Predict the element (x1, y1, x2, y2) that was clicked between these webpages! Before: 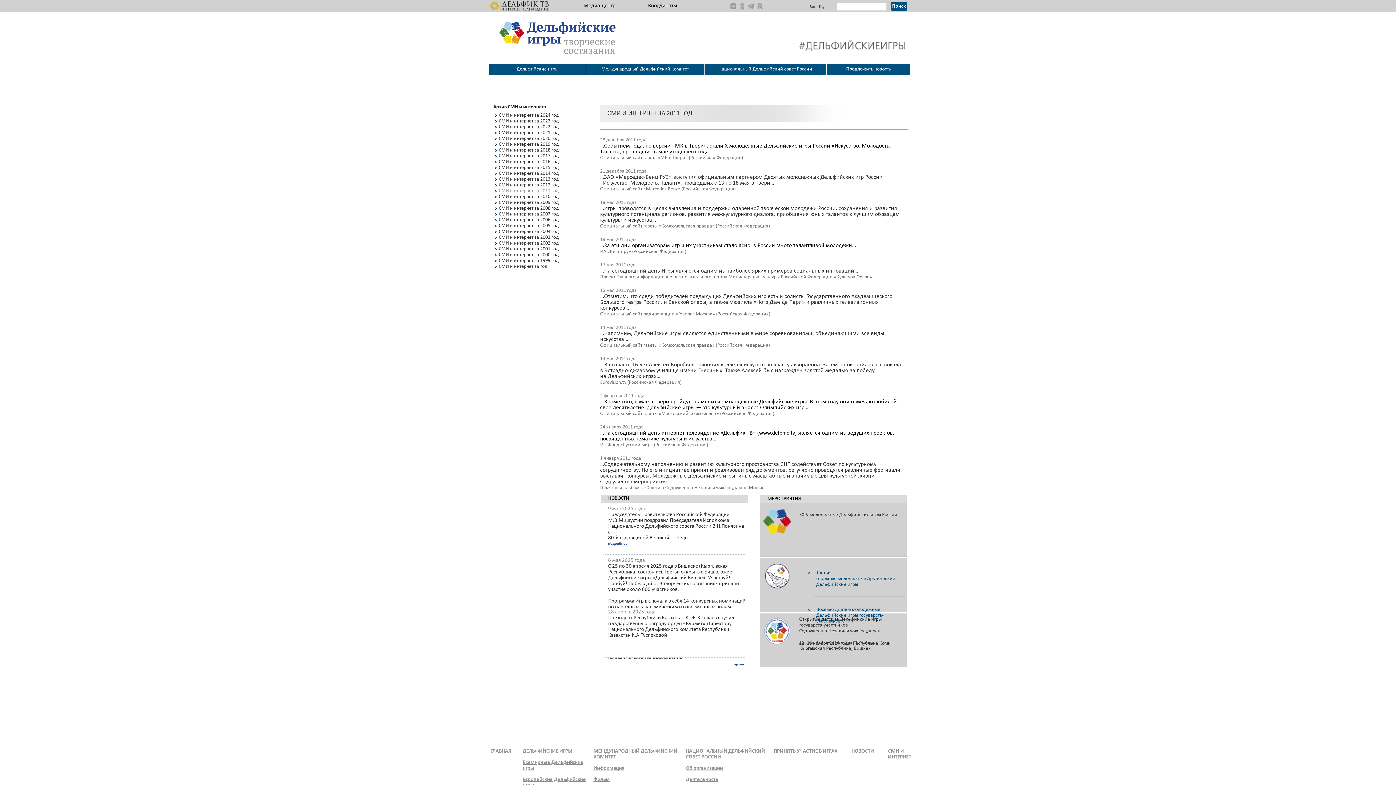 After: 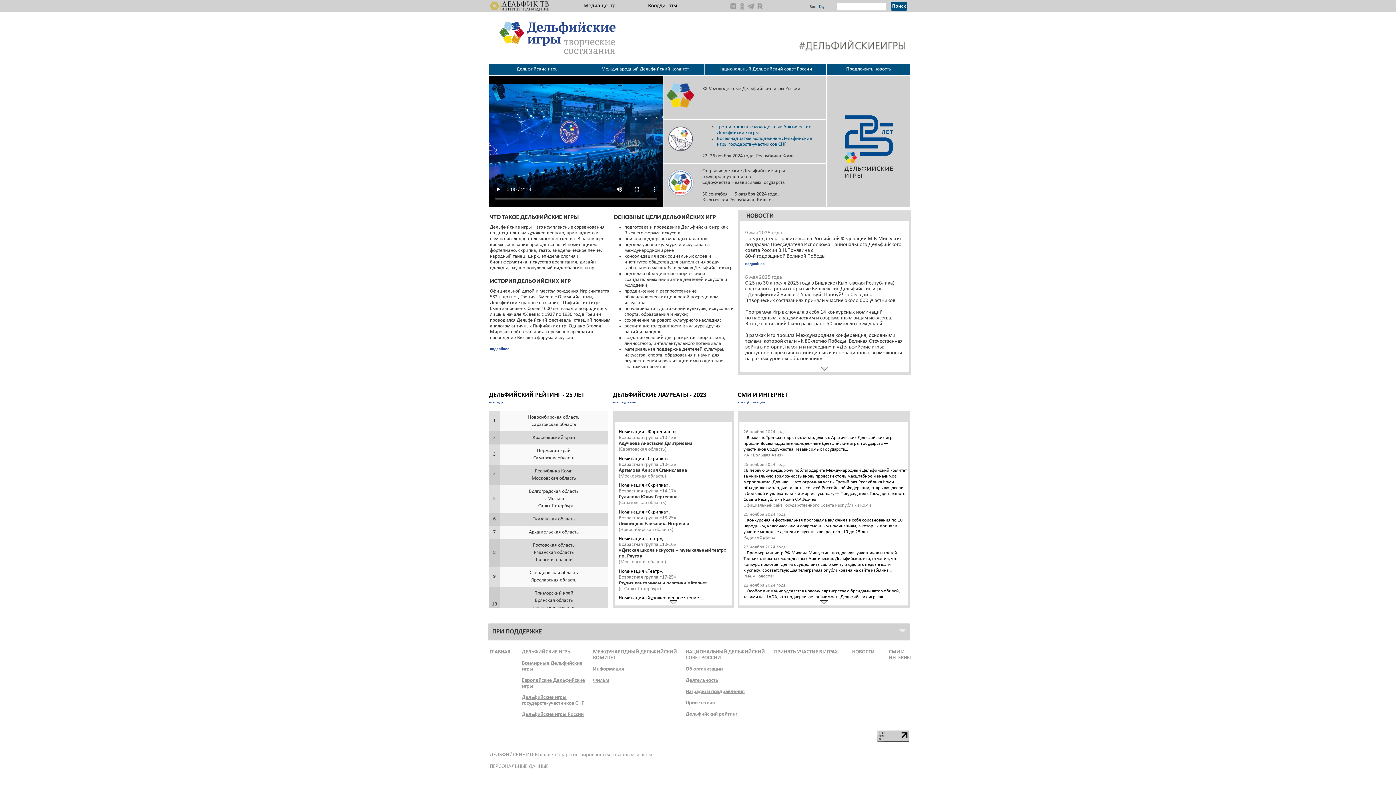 Action: bbox: (809, 4, 815, 8) label: Rus